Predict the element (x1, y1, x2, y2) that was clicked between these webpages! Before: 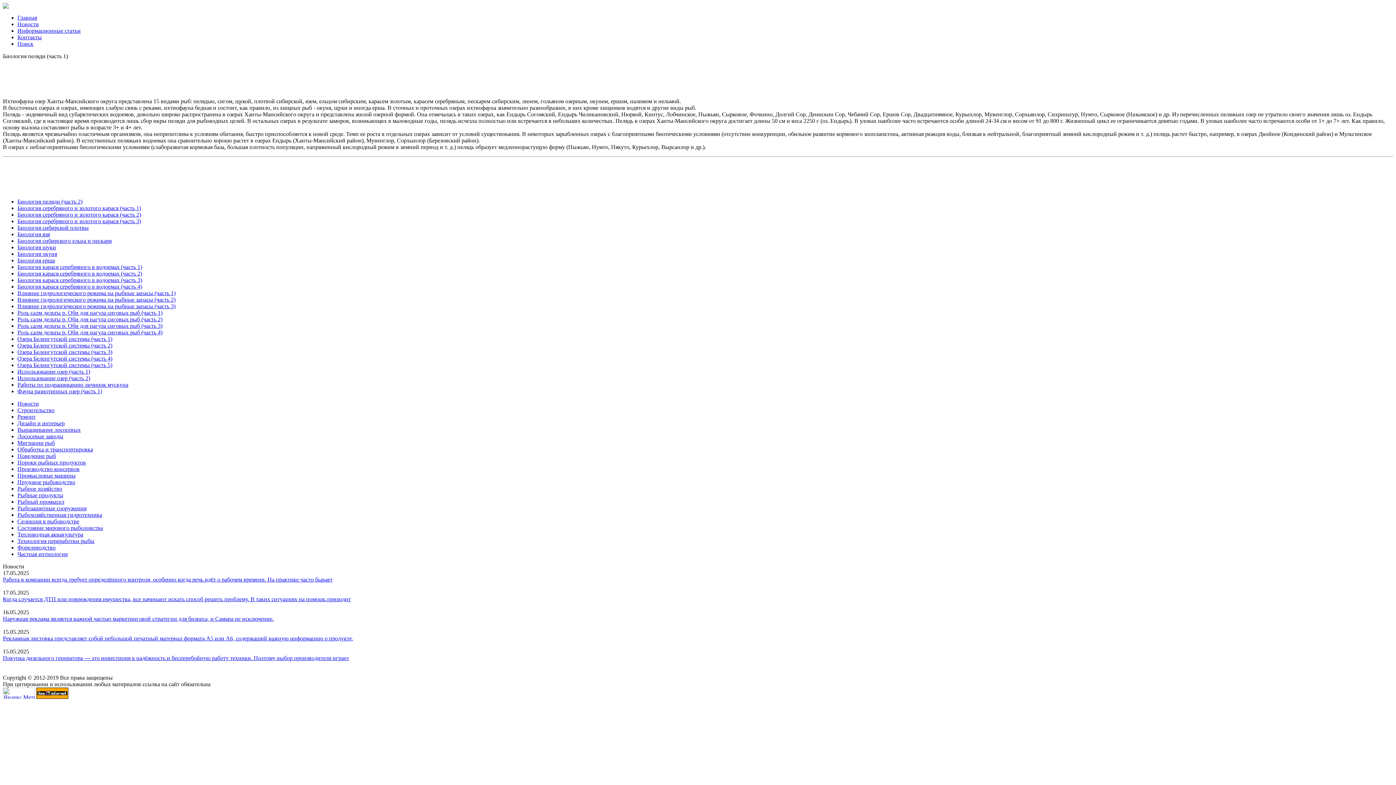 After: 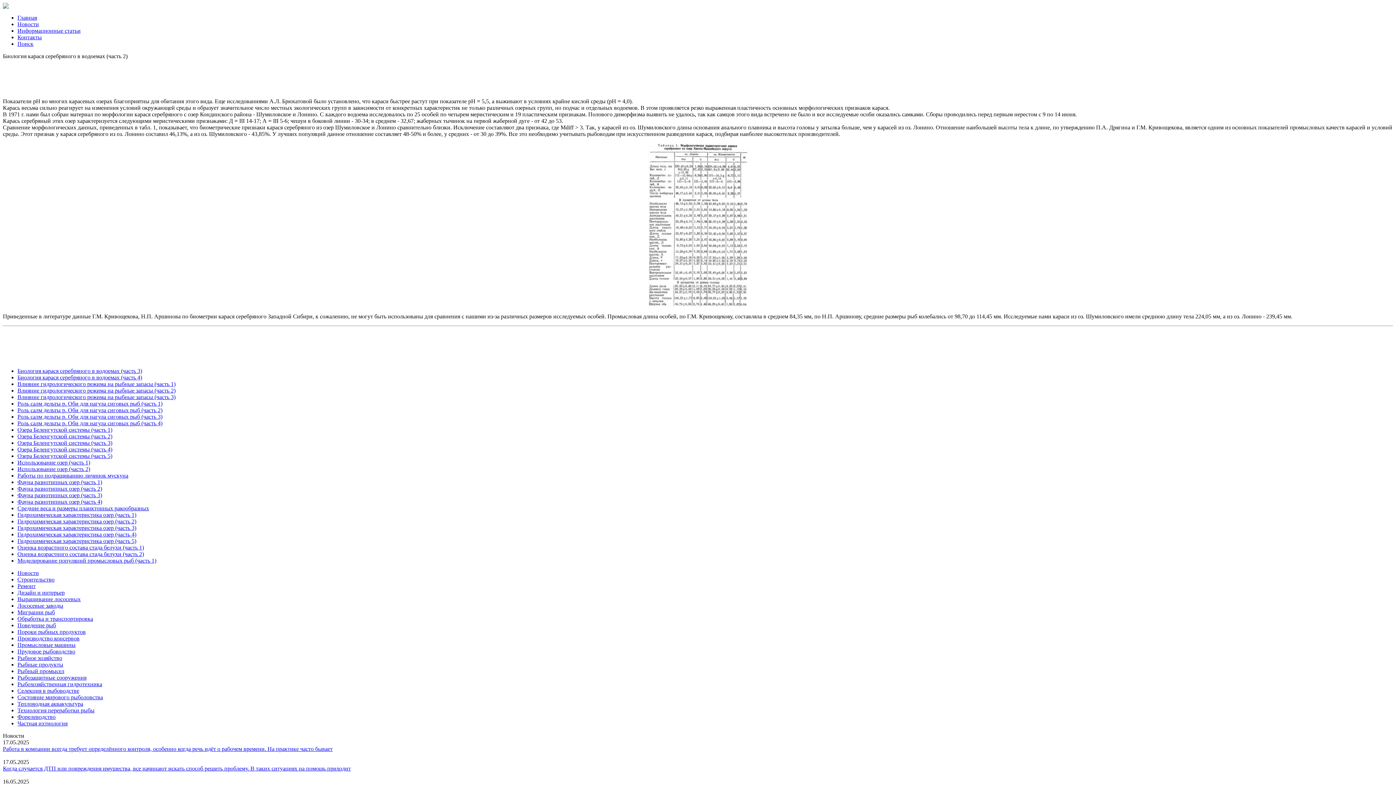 Action: bbox: (17, 270, 142, 276) label: Биология карася серебряного в водоемах (часть 2)